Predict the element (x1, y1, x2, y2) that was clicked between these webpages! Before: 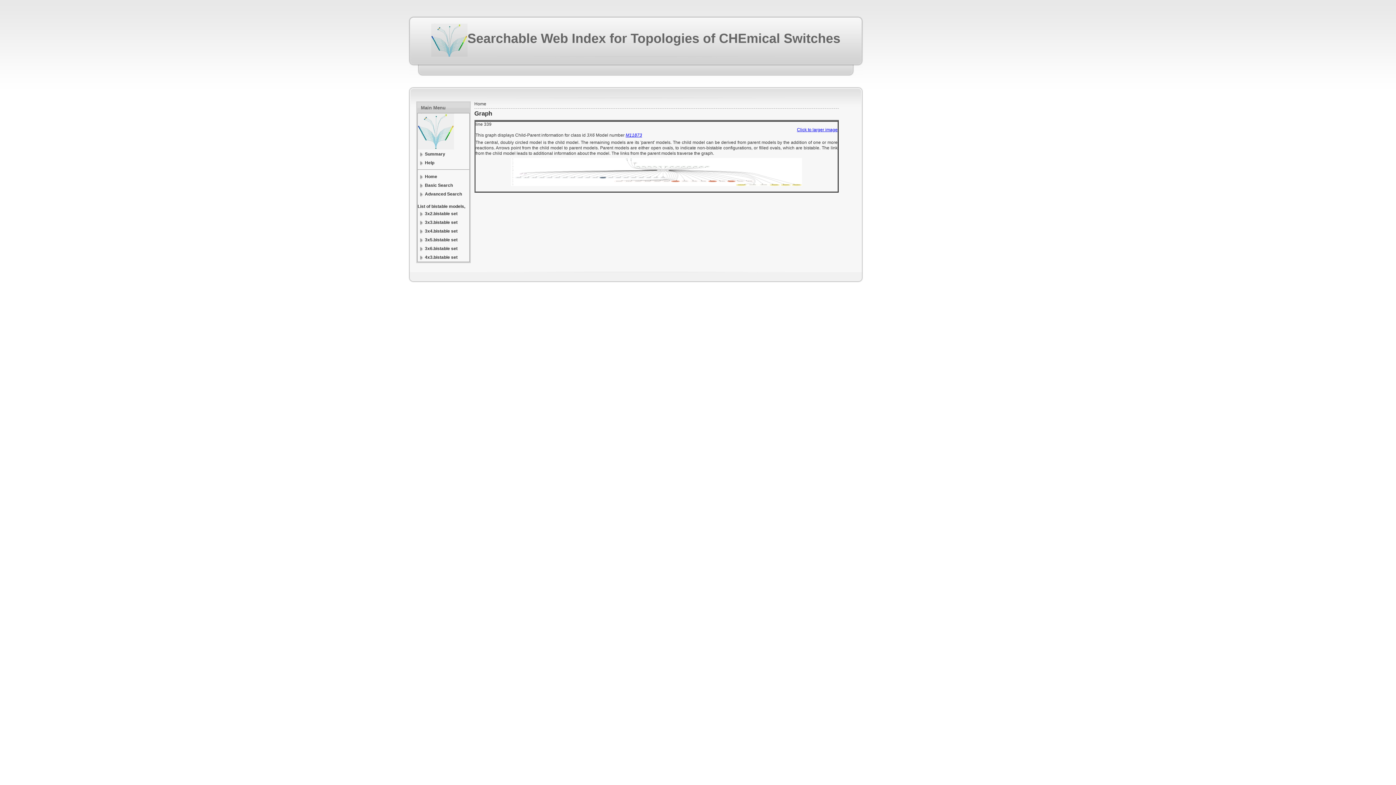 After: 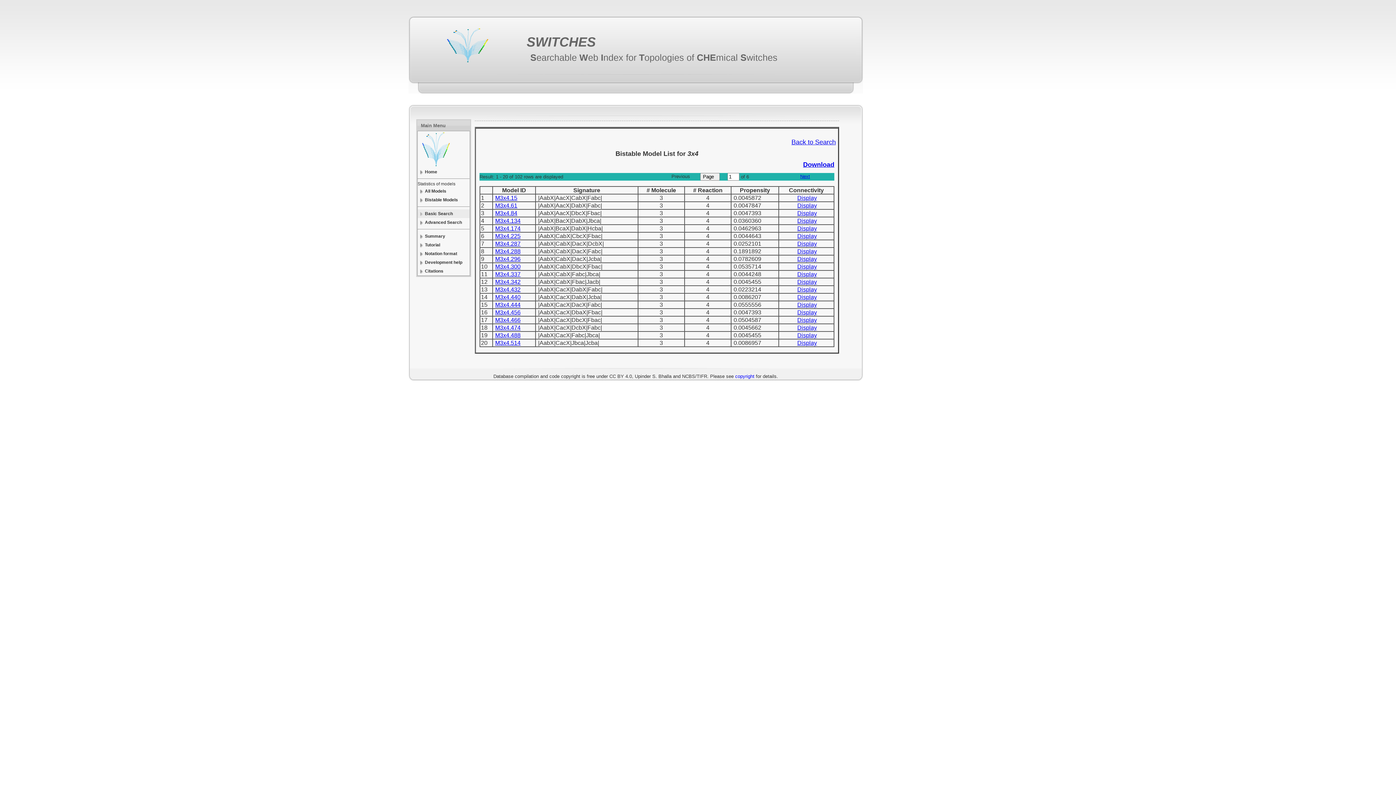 Action: label: 3x4.bistable set bbox: (417, 226, 469, 235)